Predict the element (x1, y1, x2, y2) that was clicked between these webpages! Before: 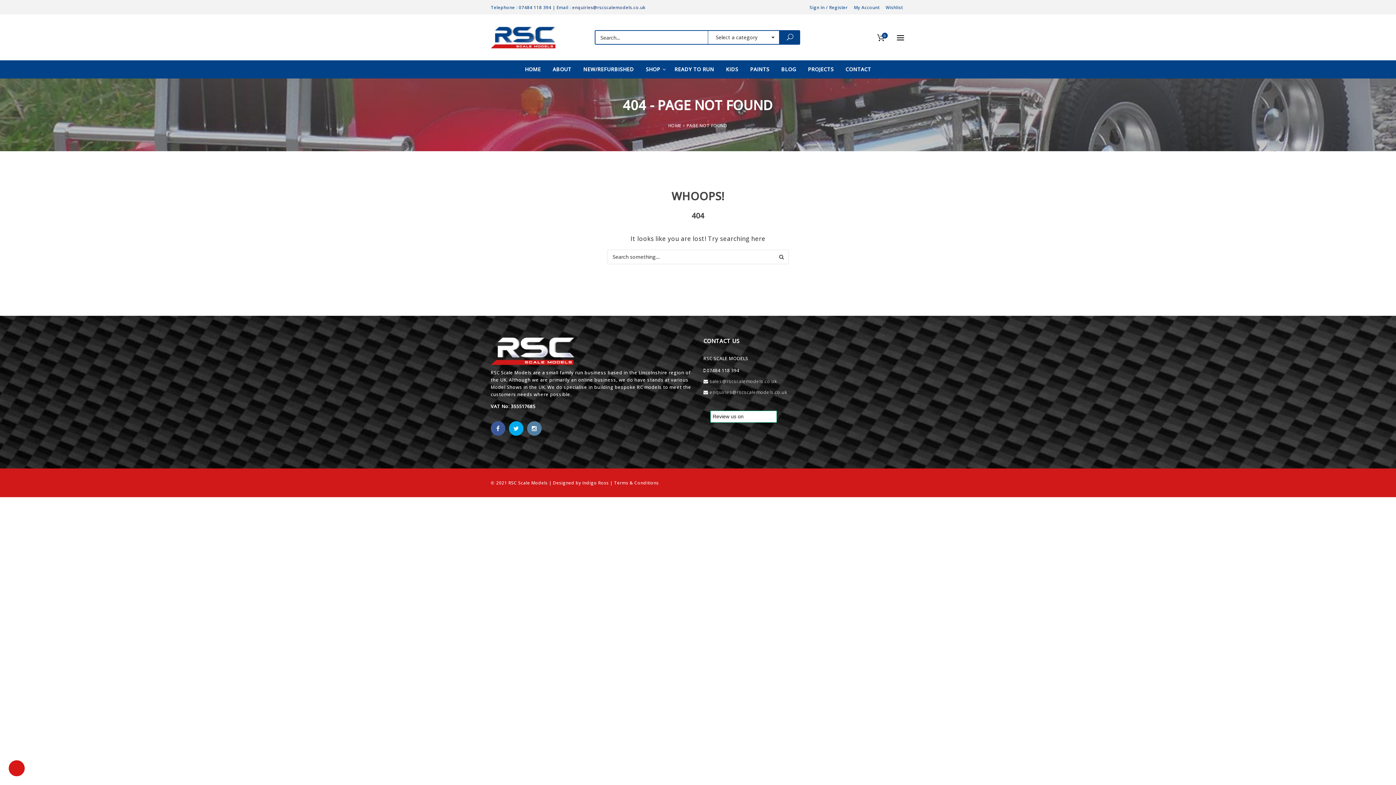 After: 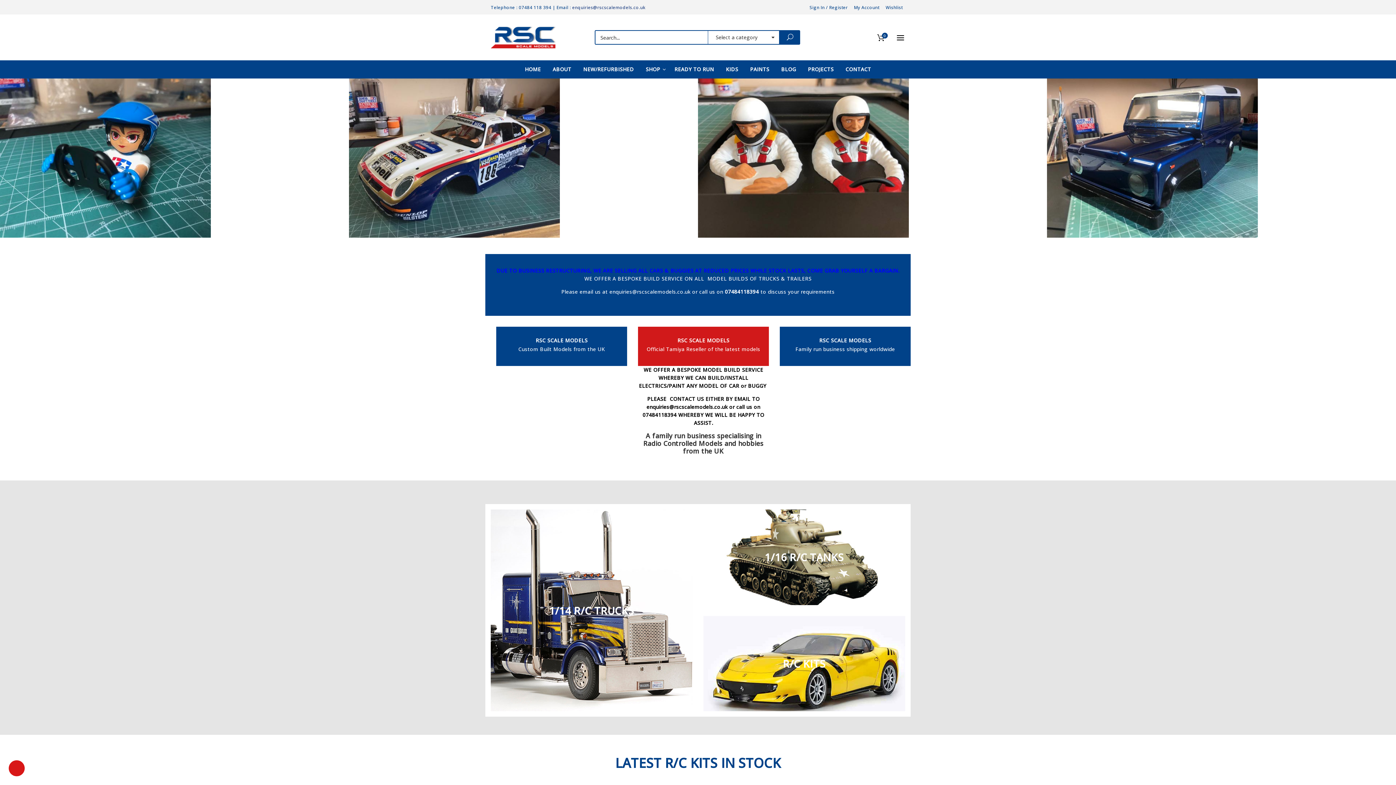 Action: bbox: (490, 26, 555, 48) label: RSC Scale Models